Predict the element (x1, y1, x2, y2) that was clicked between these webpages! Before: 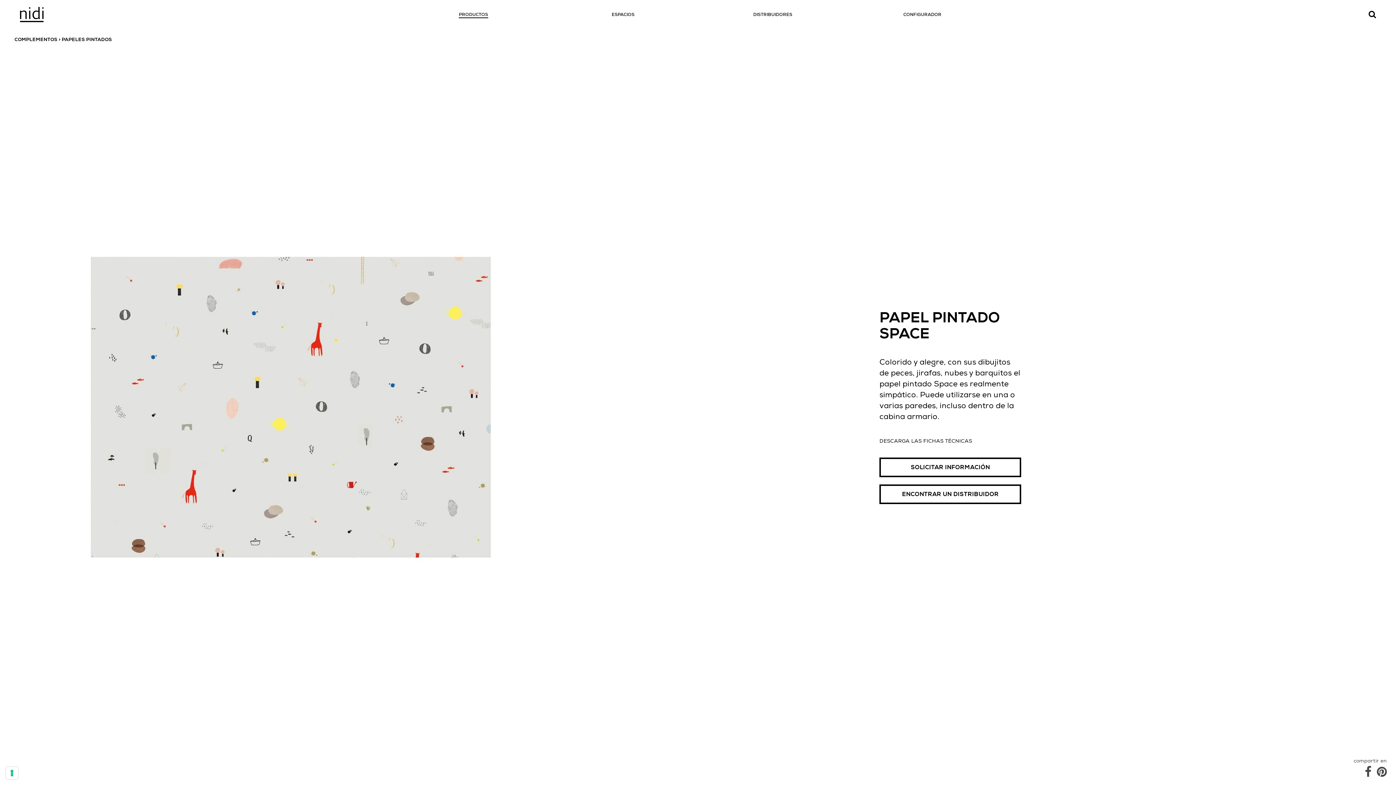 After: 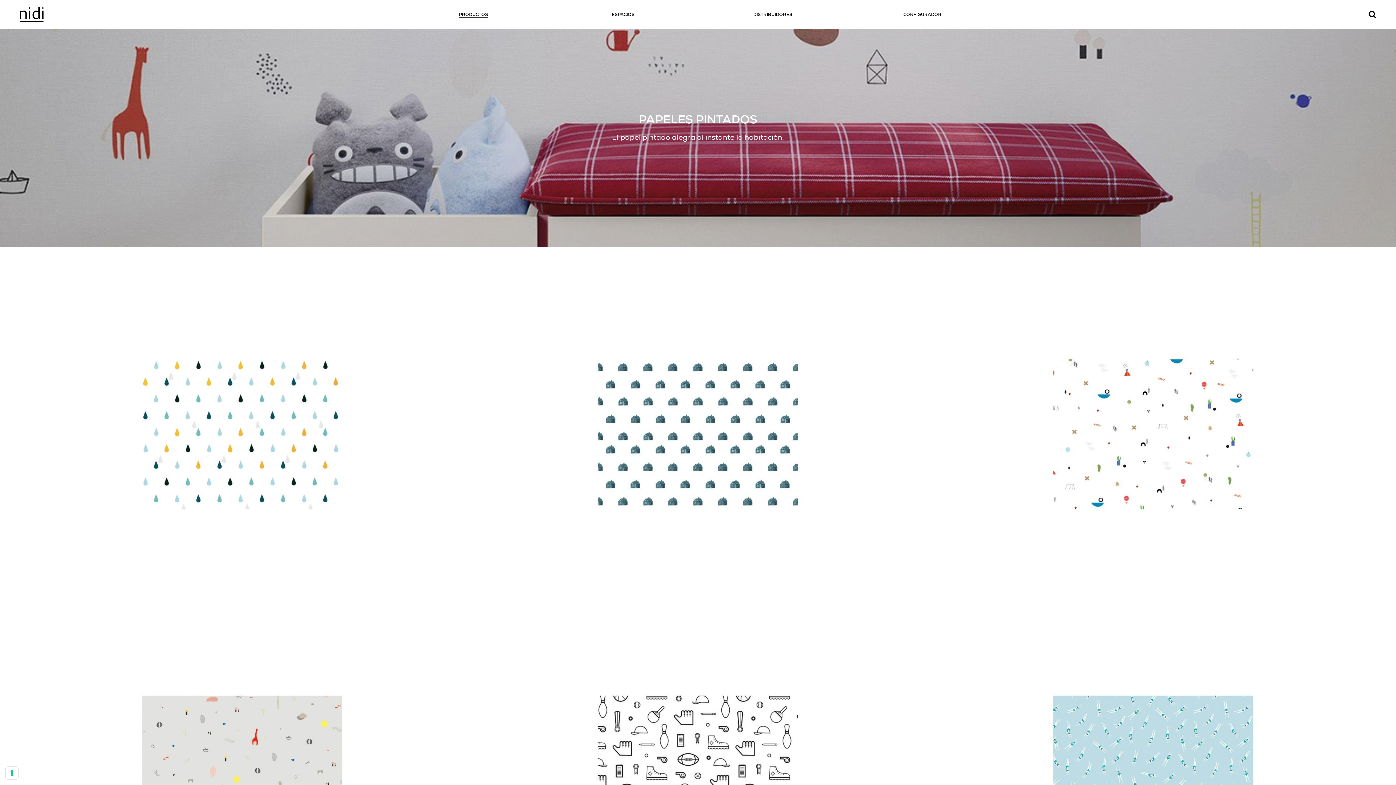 Action: label: PAPELES PINTADOS bbox: (61, 36, 112, 42)